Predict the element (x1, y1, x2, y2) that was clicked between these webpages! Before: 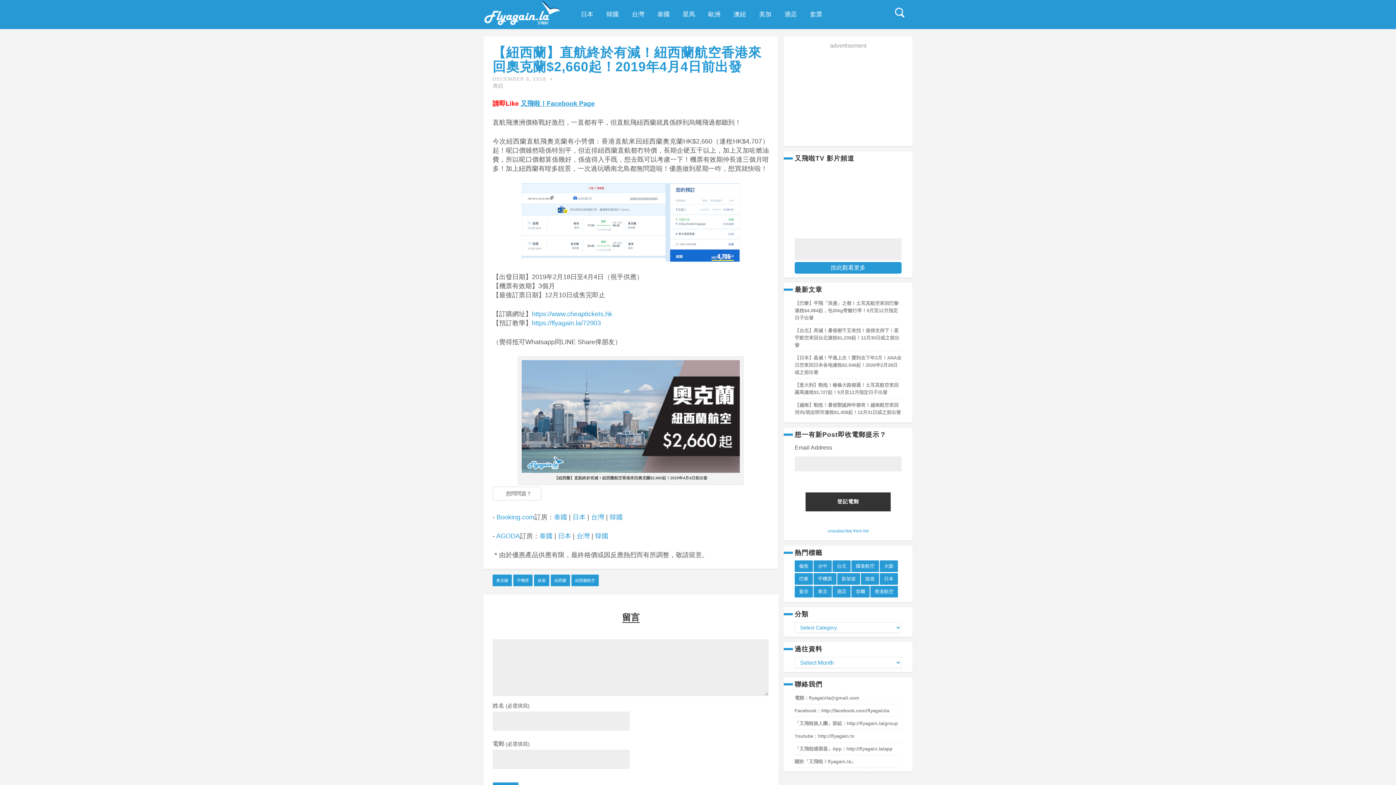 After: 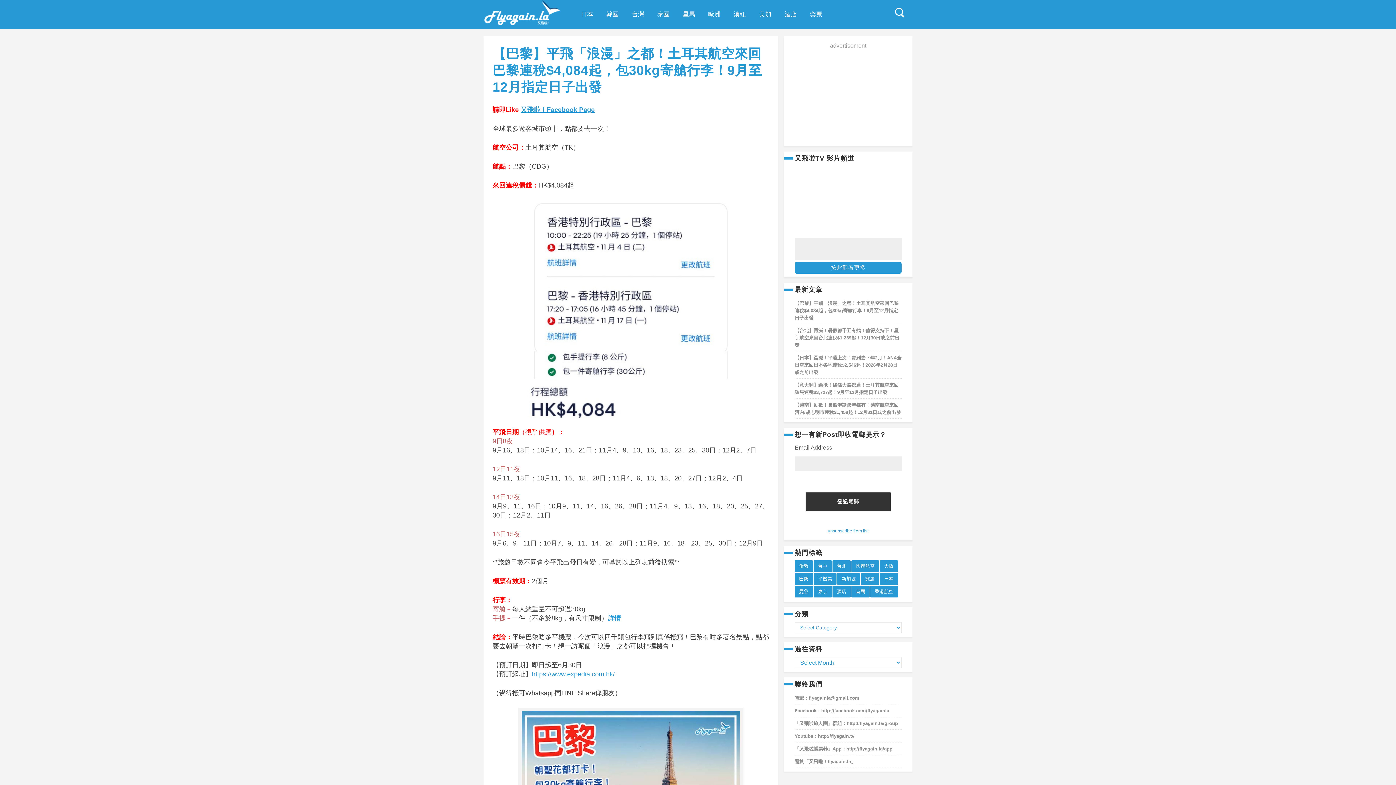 Action: bbox: (534, 574, 549, 586) label: 旅遊